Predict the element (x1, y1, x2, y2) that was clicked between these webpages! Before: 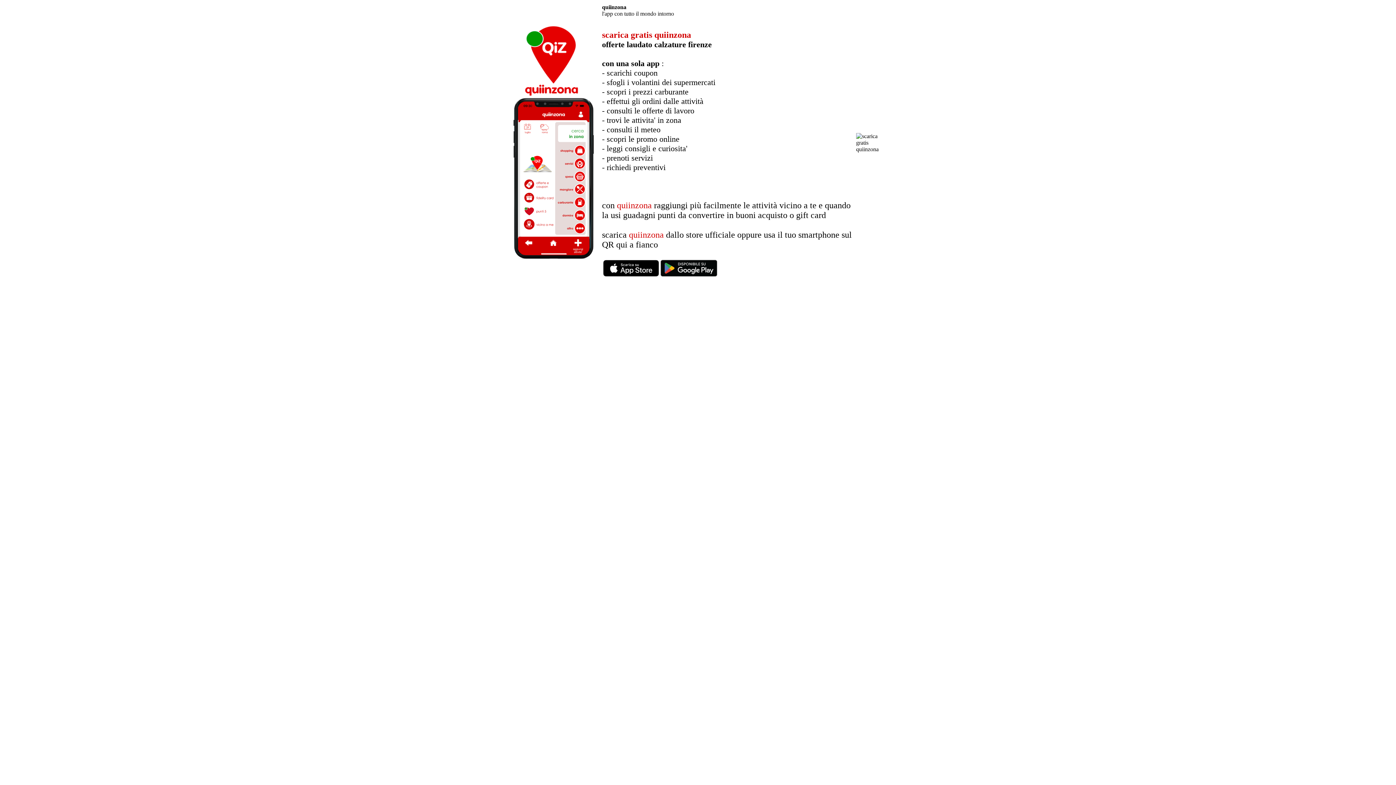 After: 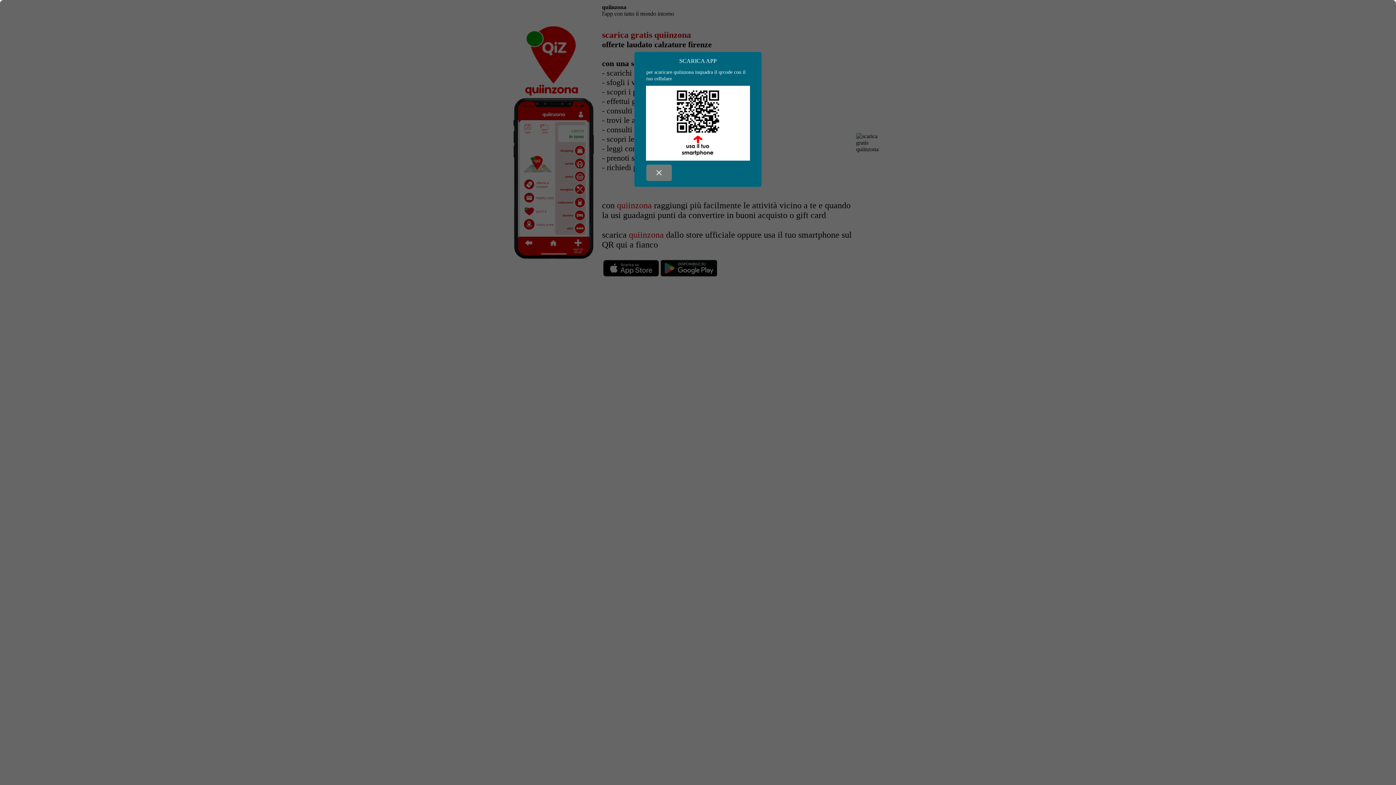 Action: label: quiinzona bbox: (602, 4, 626, 10)